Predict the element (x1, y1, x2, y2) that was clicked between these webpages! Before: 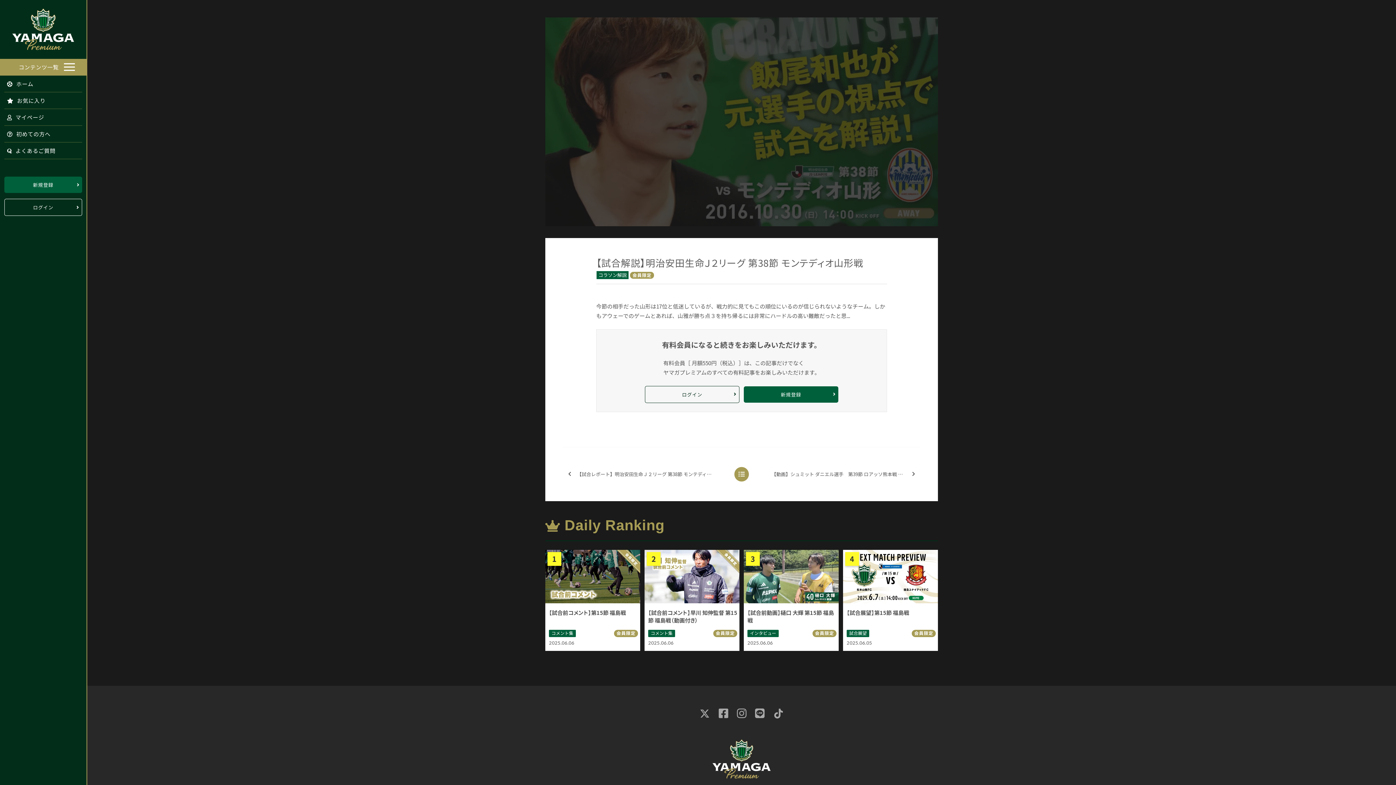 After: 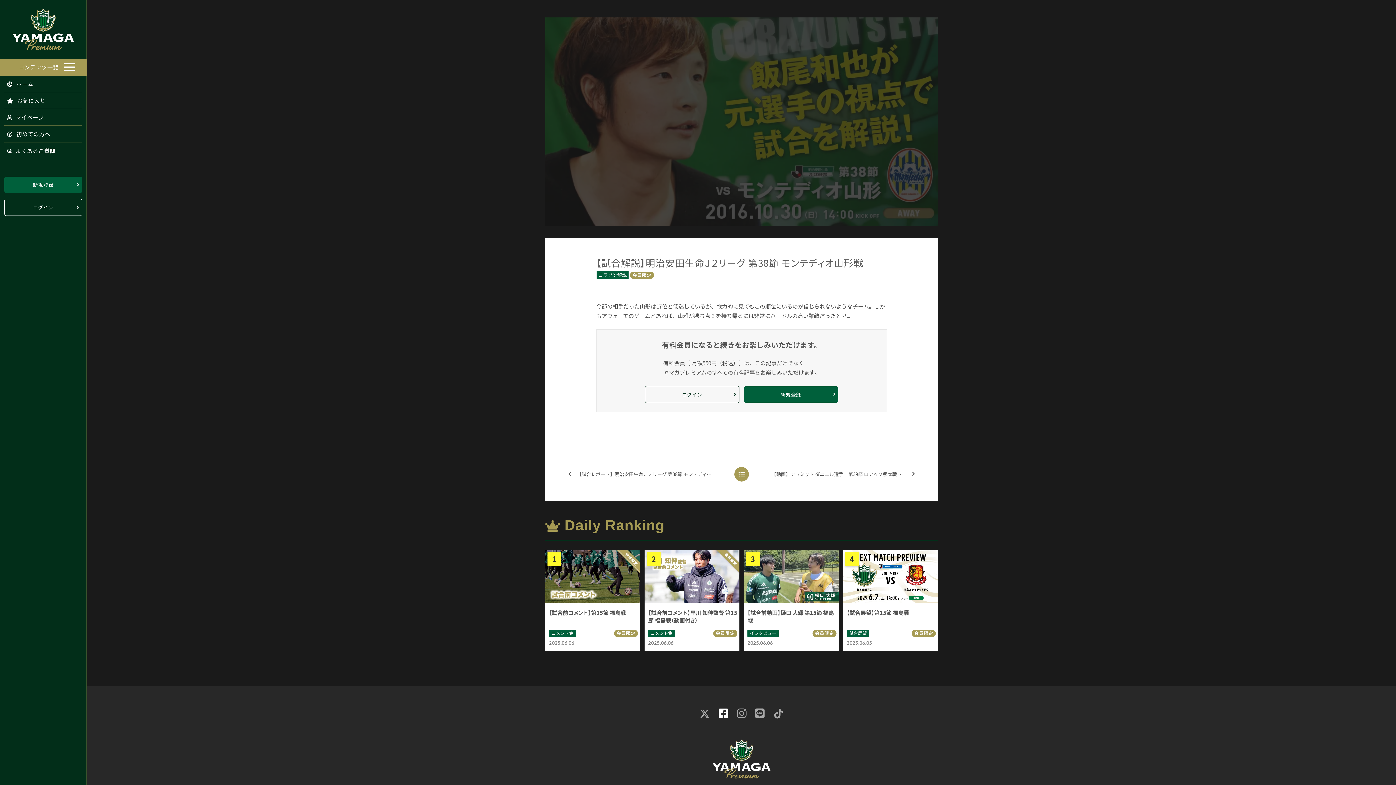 Action: bbox: (718, 705, 728, 721)